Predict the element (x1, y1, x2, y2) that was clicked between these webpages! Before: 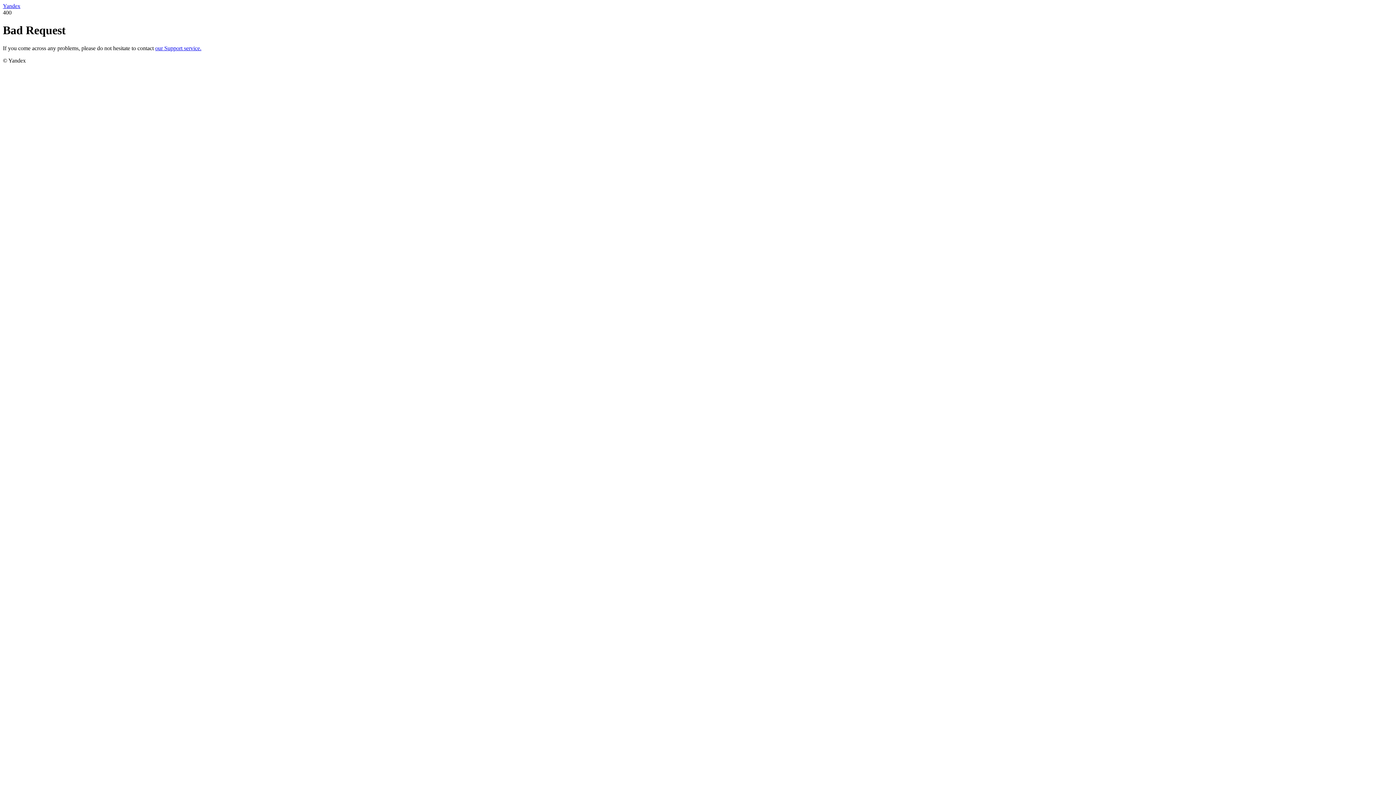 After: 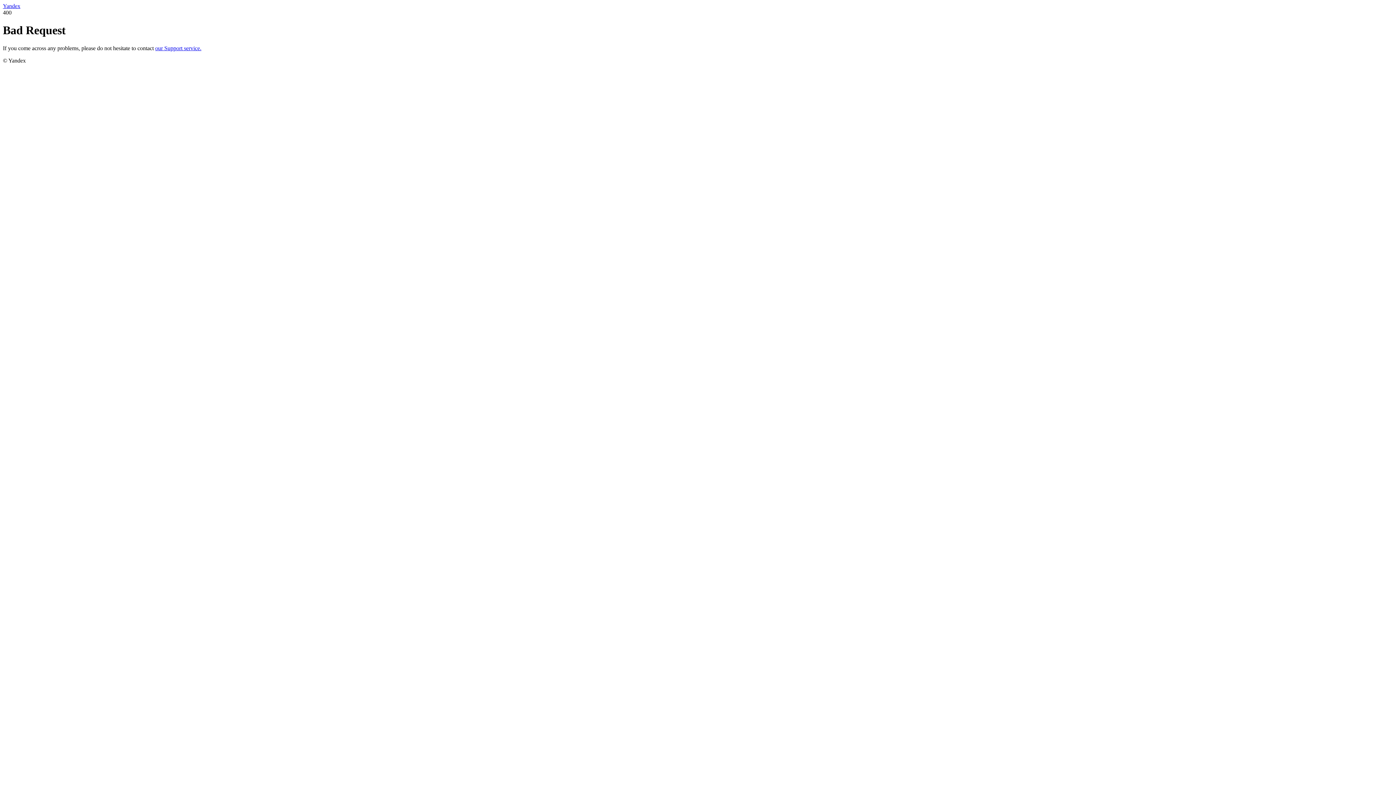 Action: label: Yandex bbox: (2, 2, 20, 9)